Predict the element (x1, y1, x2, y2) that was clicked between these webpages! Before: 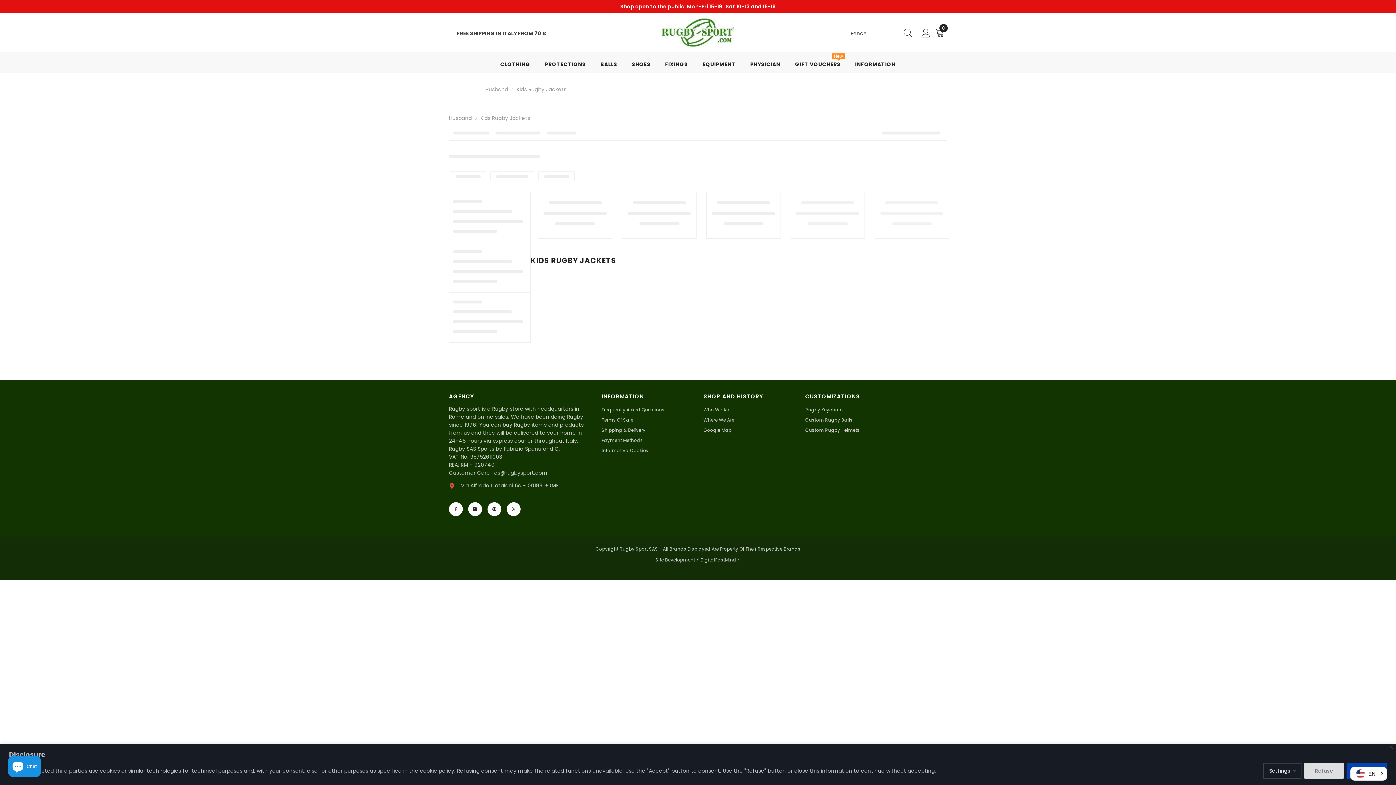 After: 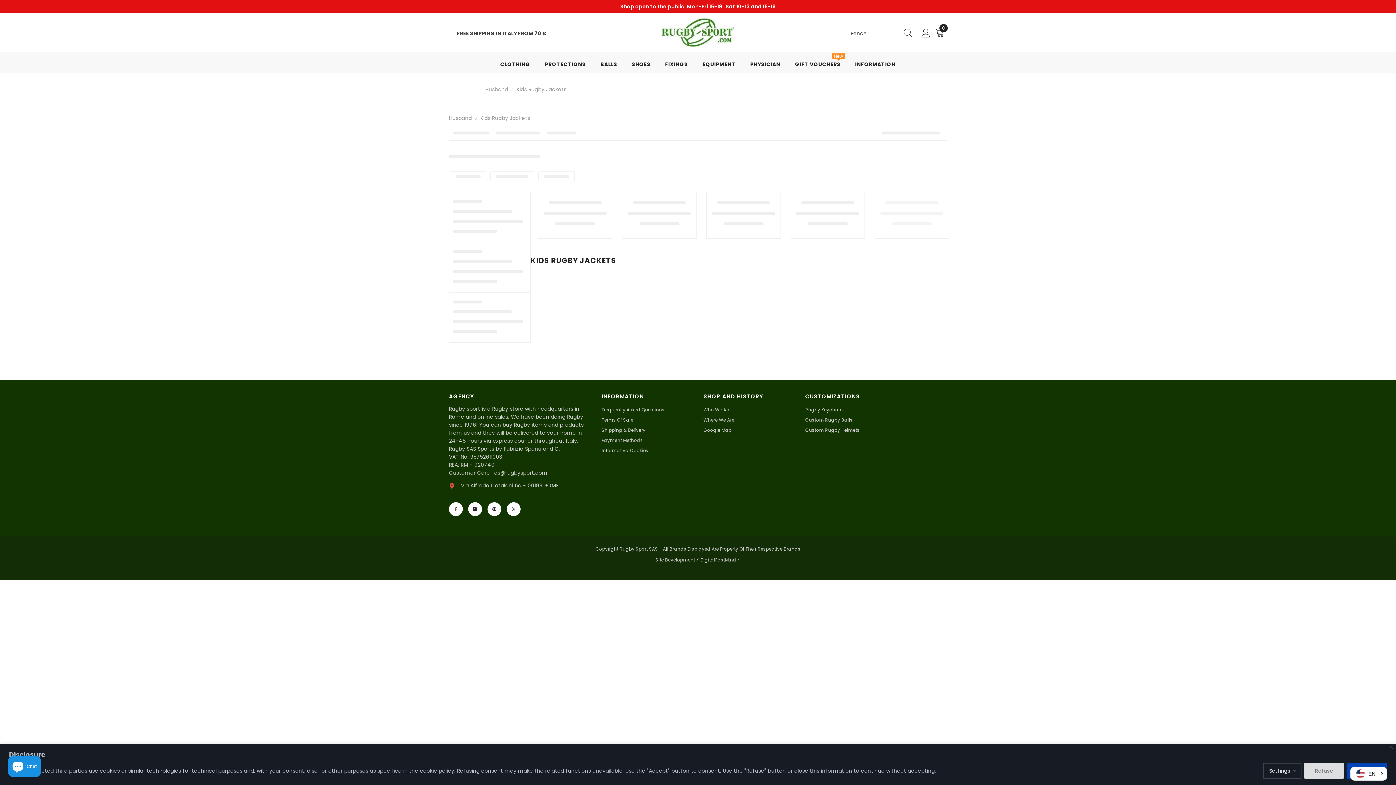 Action: label: PROTECTIONS bbox: (537, 60, 593, 72)